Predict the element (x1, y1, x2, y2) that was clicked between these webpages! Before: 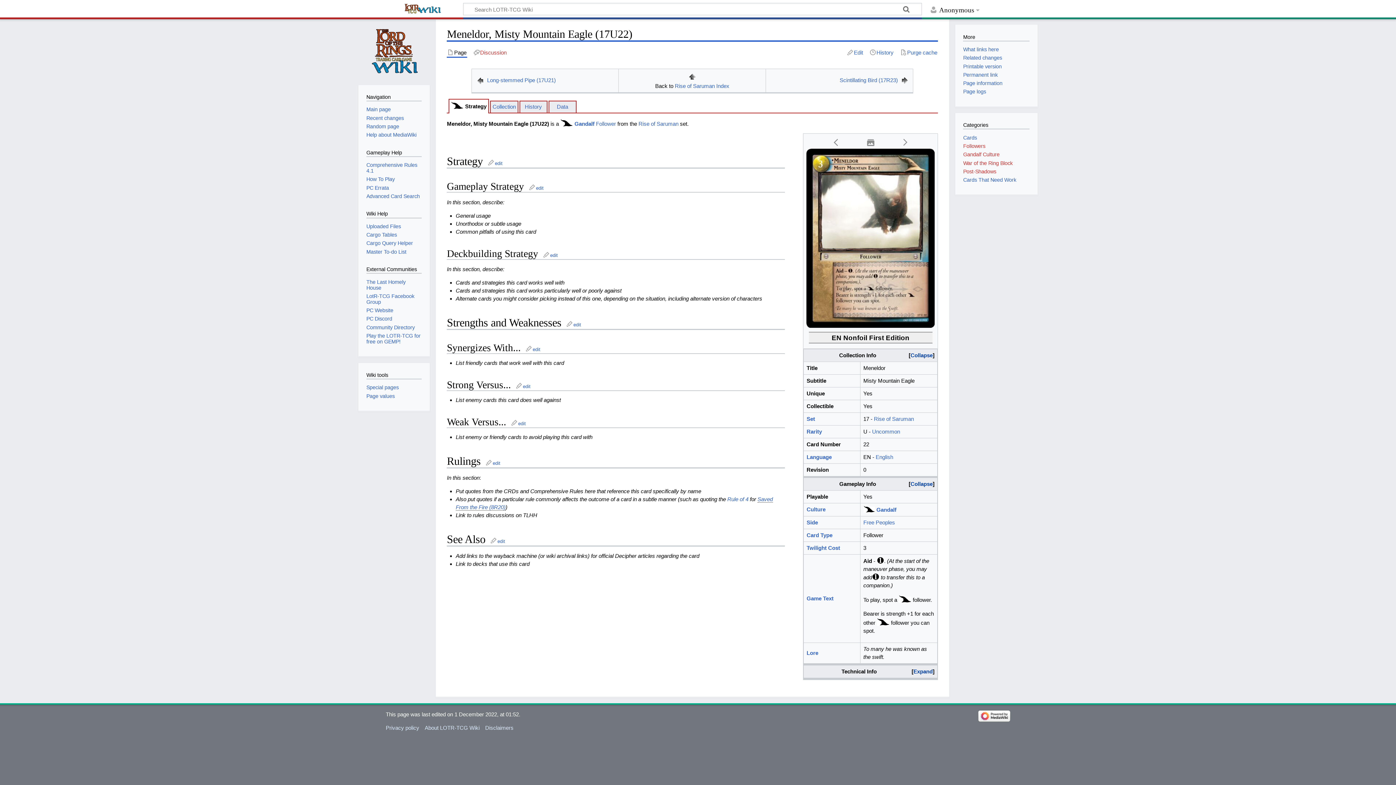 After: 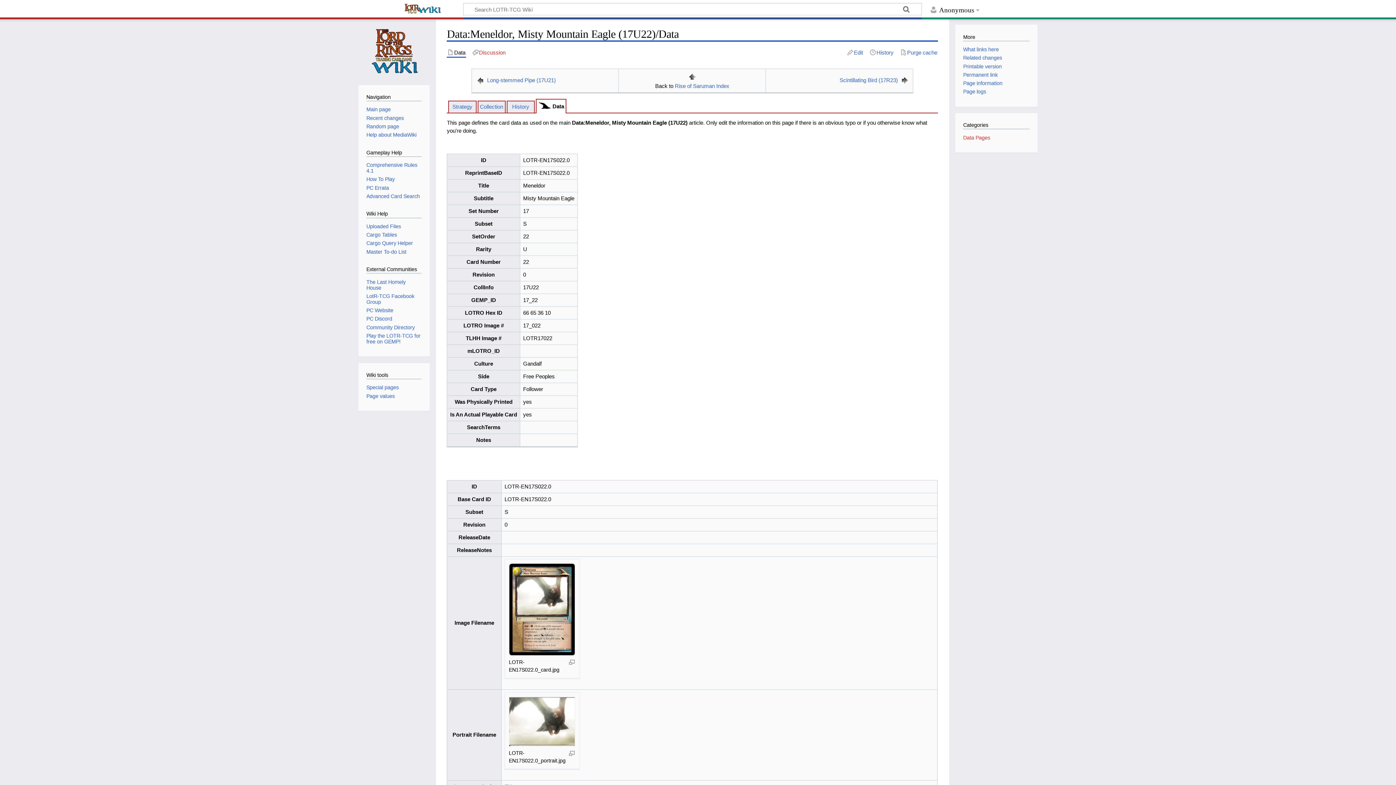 Action: bbox: (556, 103, 568, 109) label: Data